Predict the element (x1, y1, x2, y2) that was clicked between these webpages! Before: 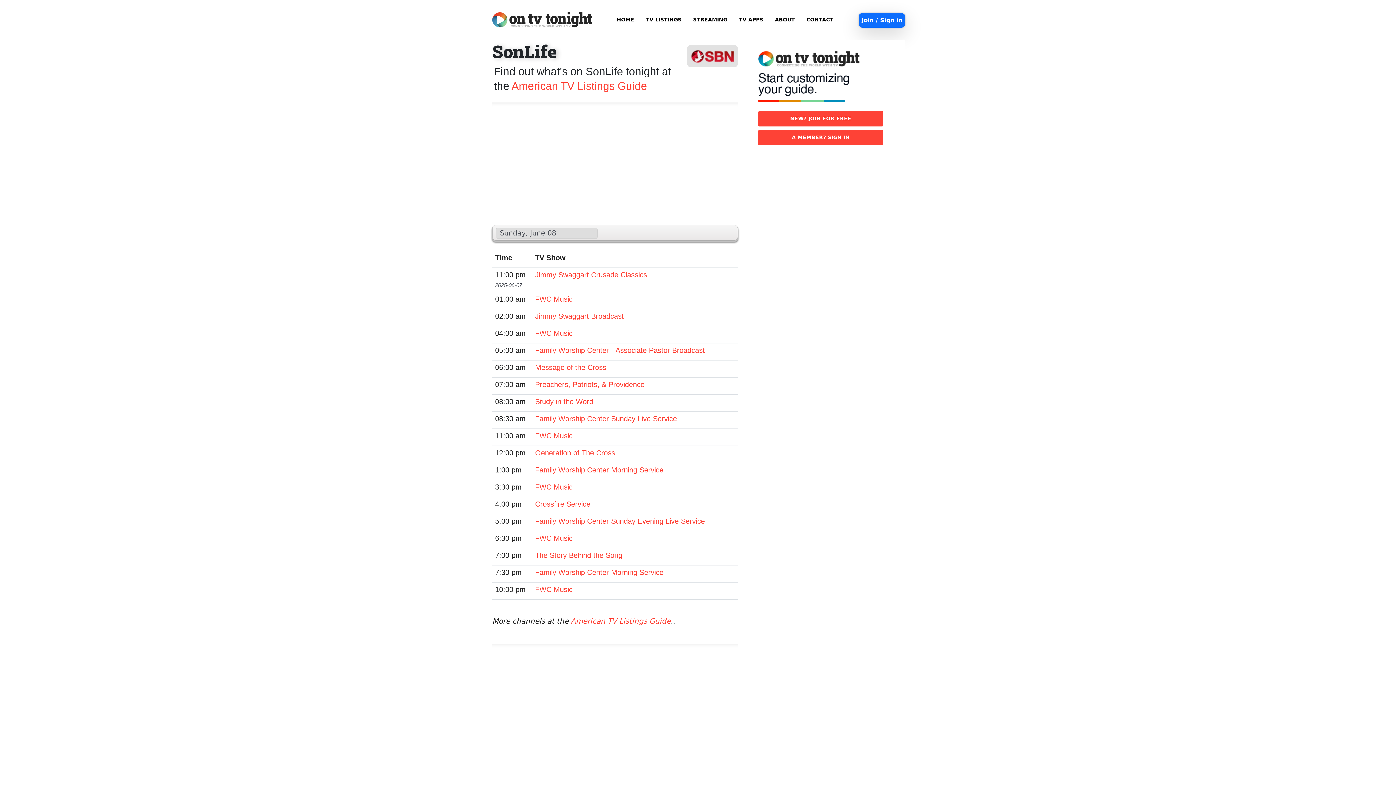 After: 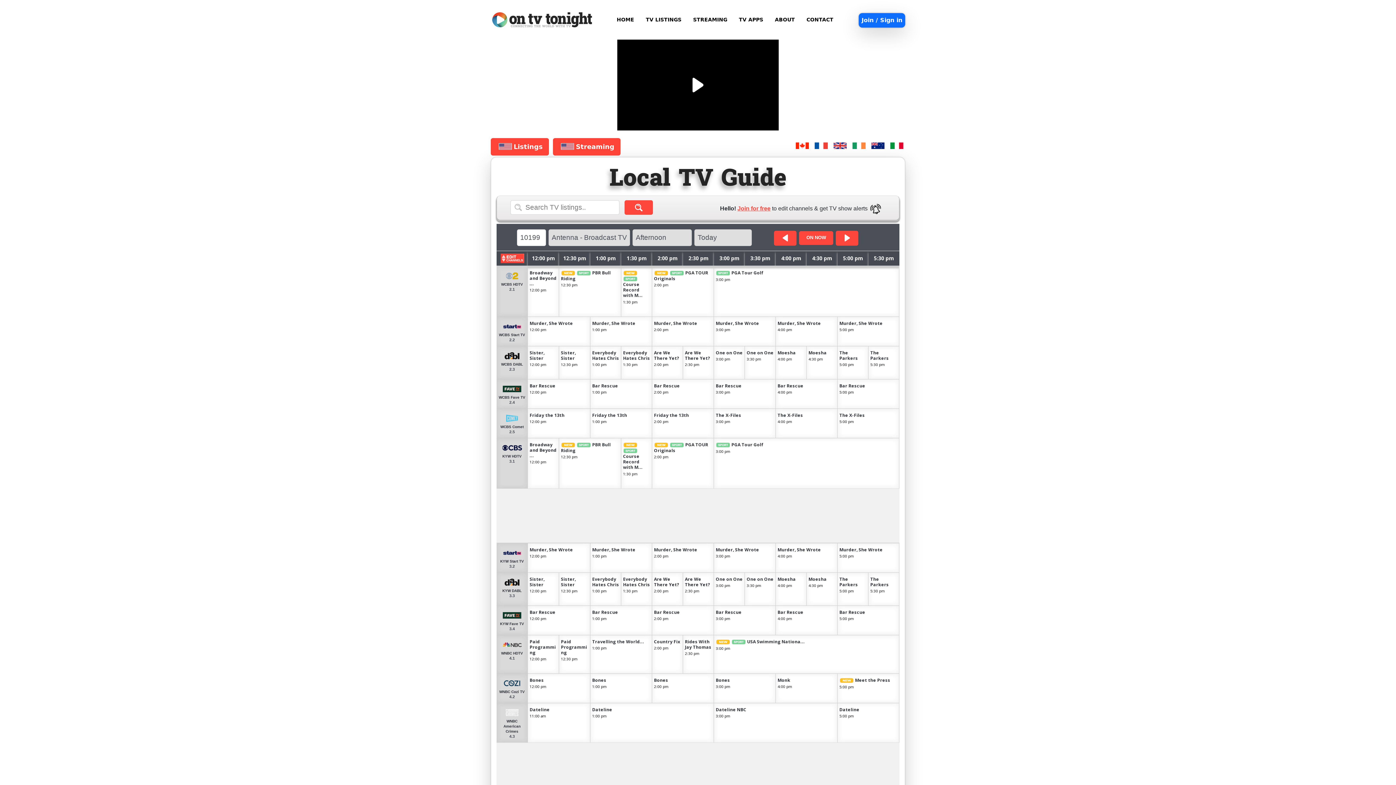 Action: bbox: (570, 617, 670, 625) label: American TV Listings Guide